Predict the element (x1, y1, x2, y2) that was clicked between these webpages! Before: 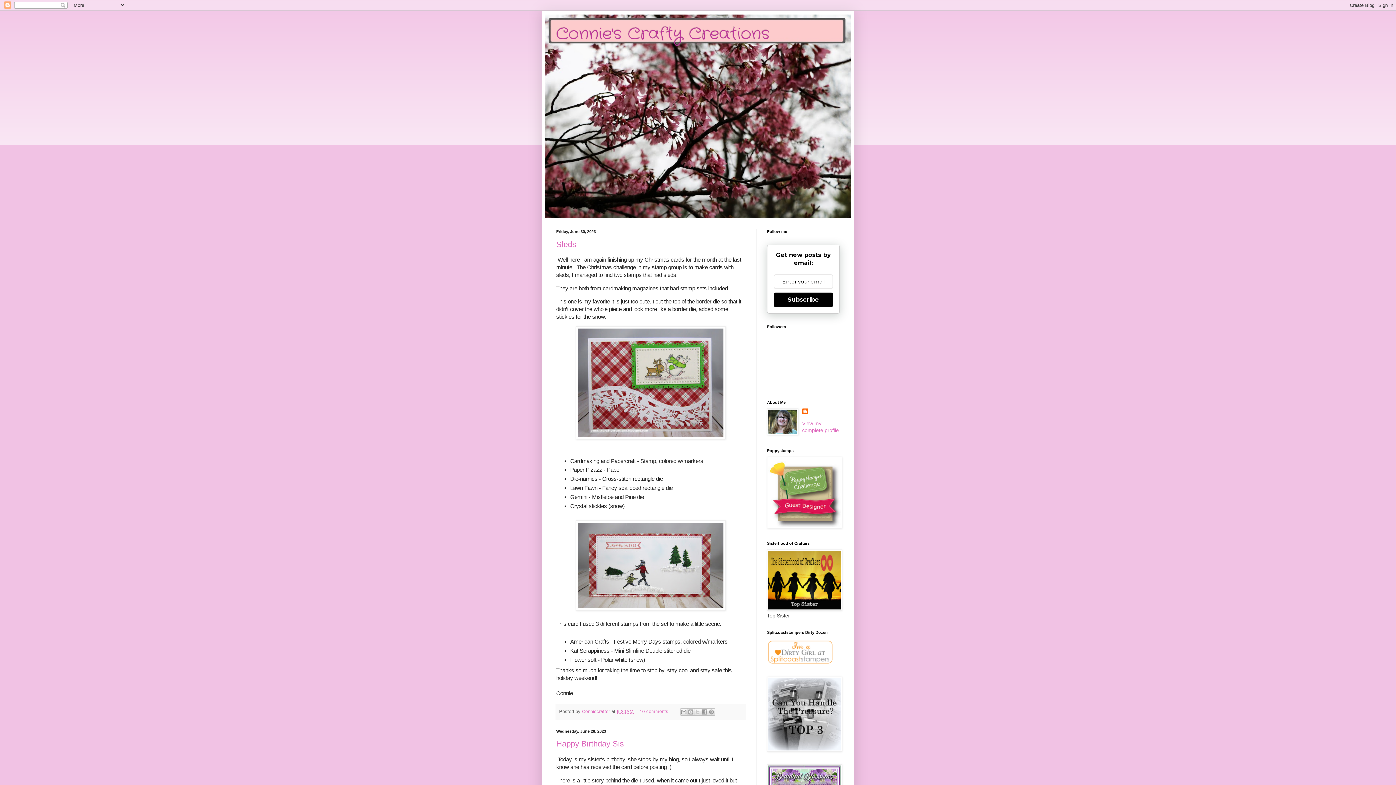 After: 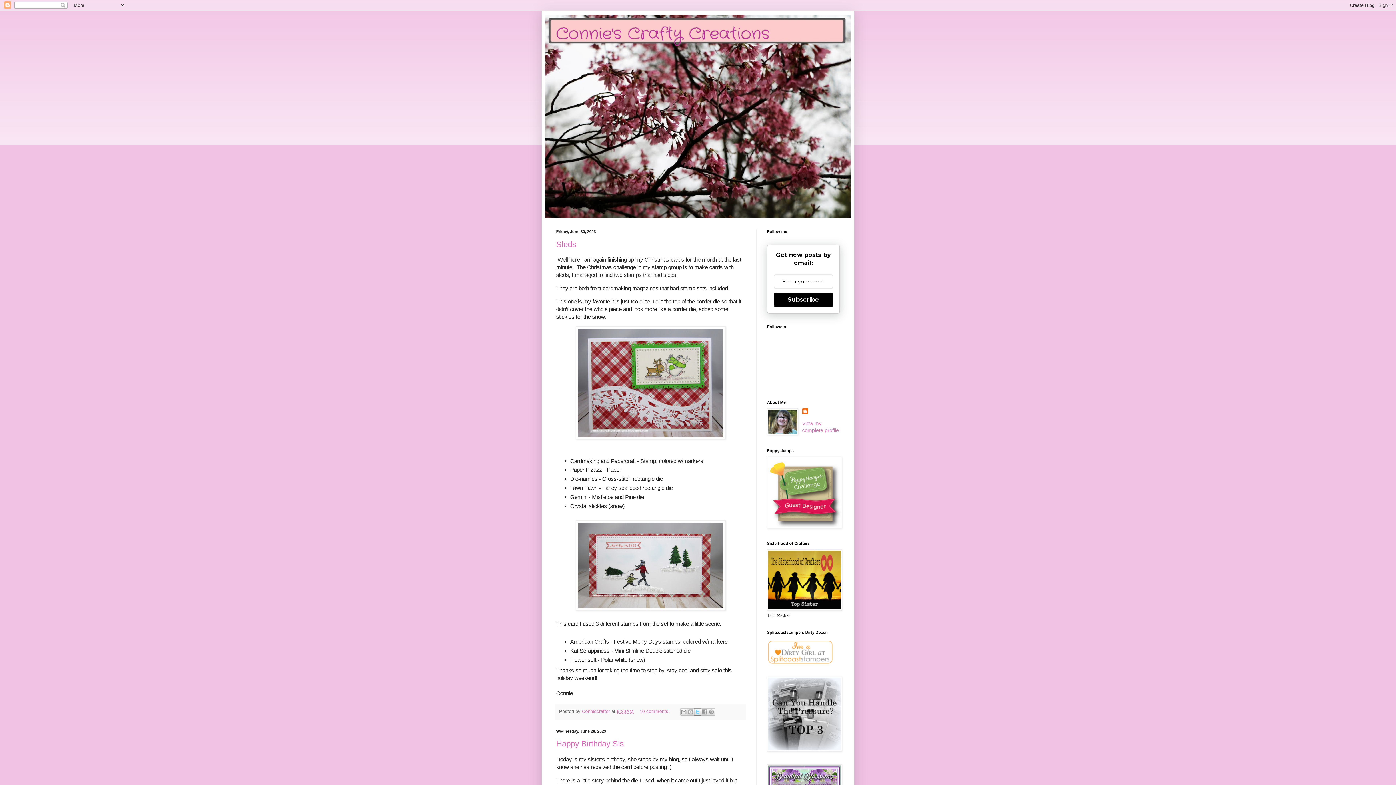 Action: bbox: (694, 708, 701, 715) label: Share to X